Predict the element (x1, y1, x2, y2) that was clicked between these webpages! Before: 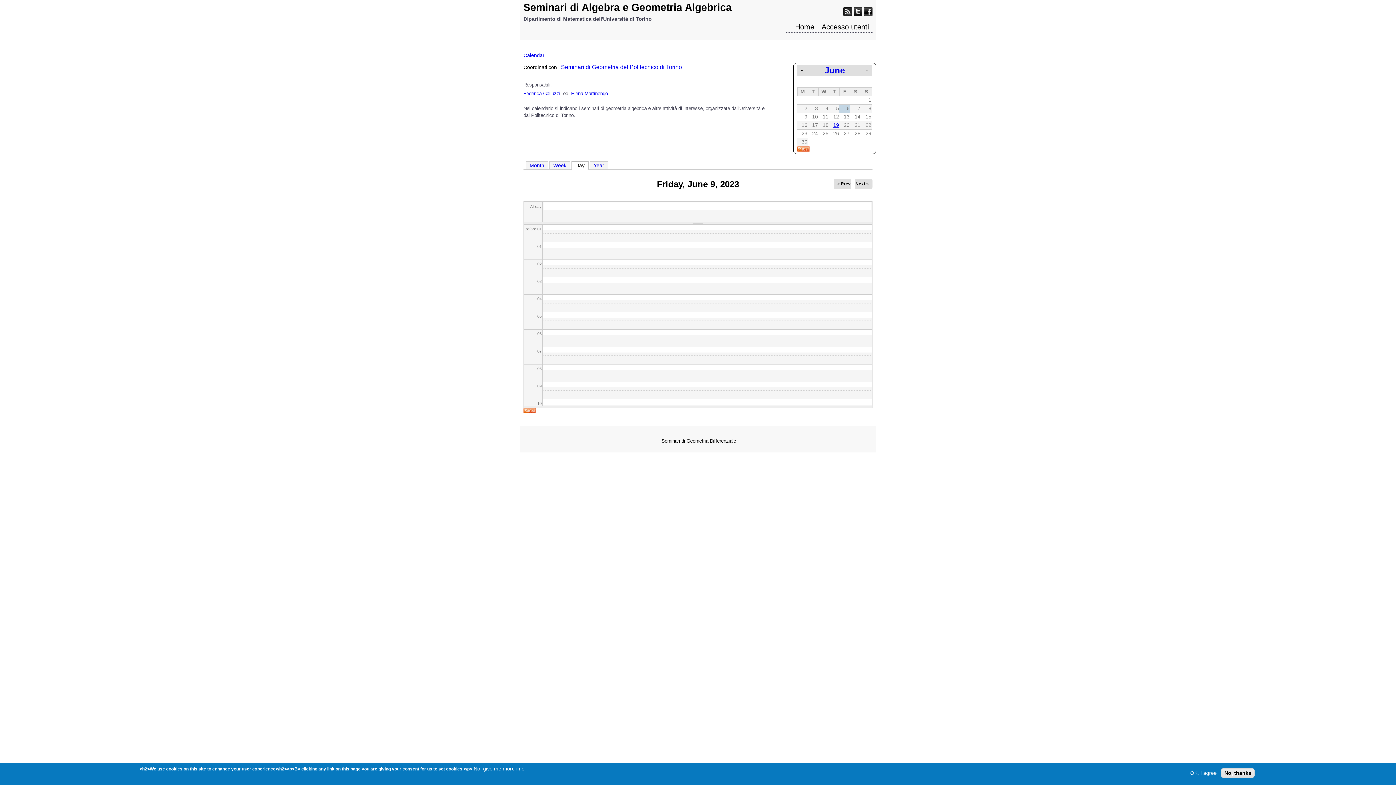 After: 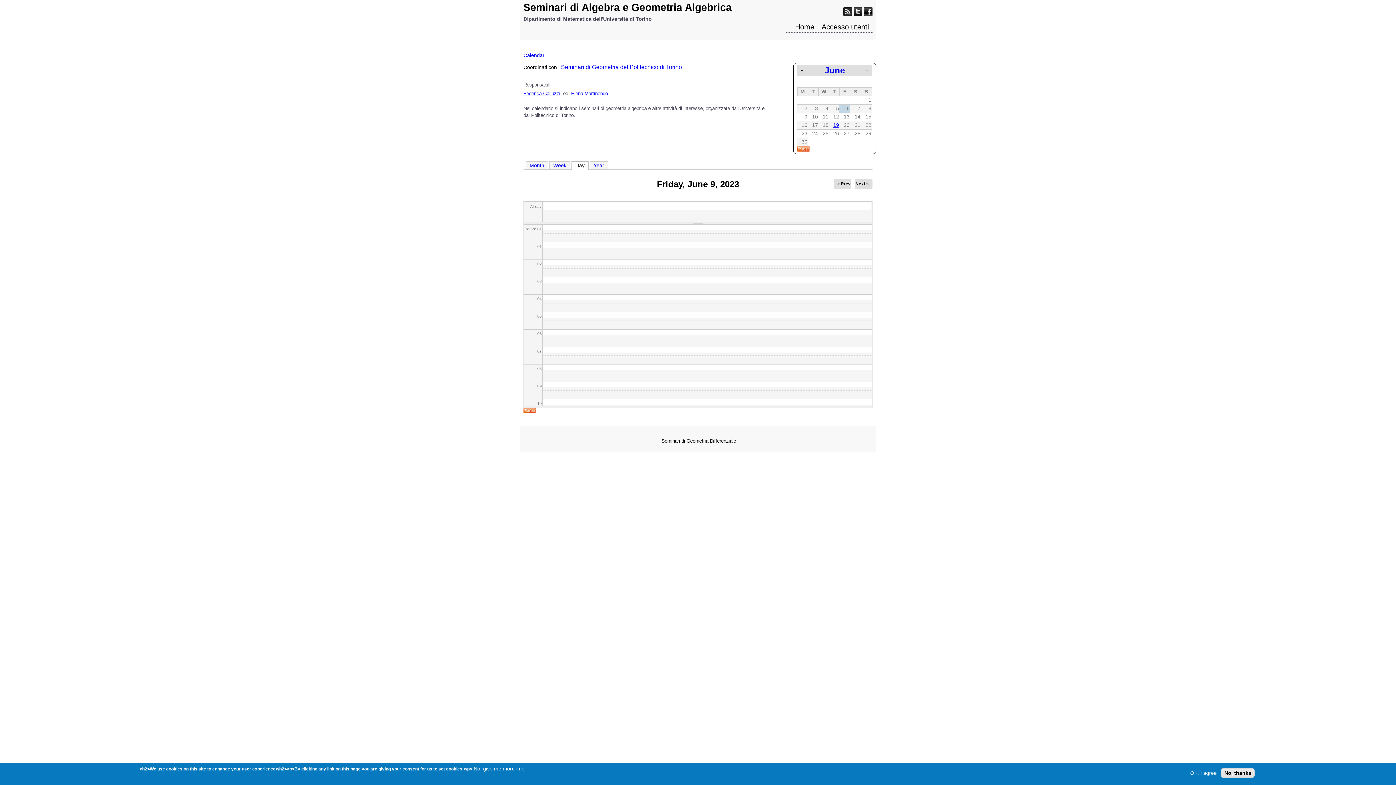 Action: bbox: (523, 90, 560, 96) label: Federica Galluzzi